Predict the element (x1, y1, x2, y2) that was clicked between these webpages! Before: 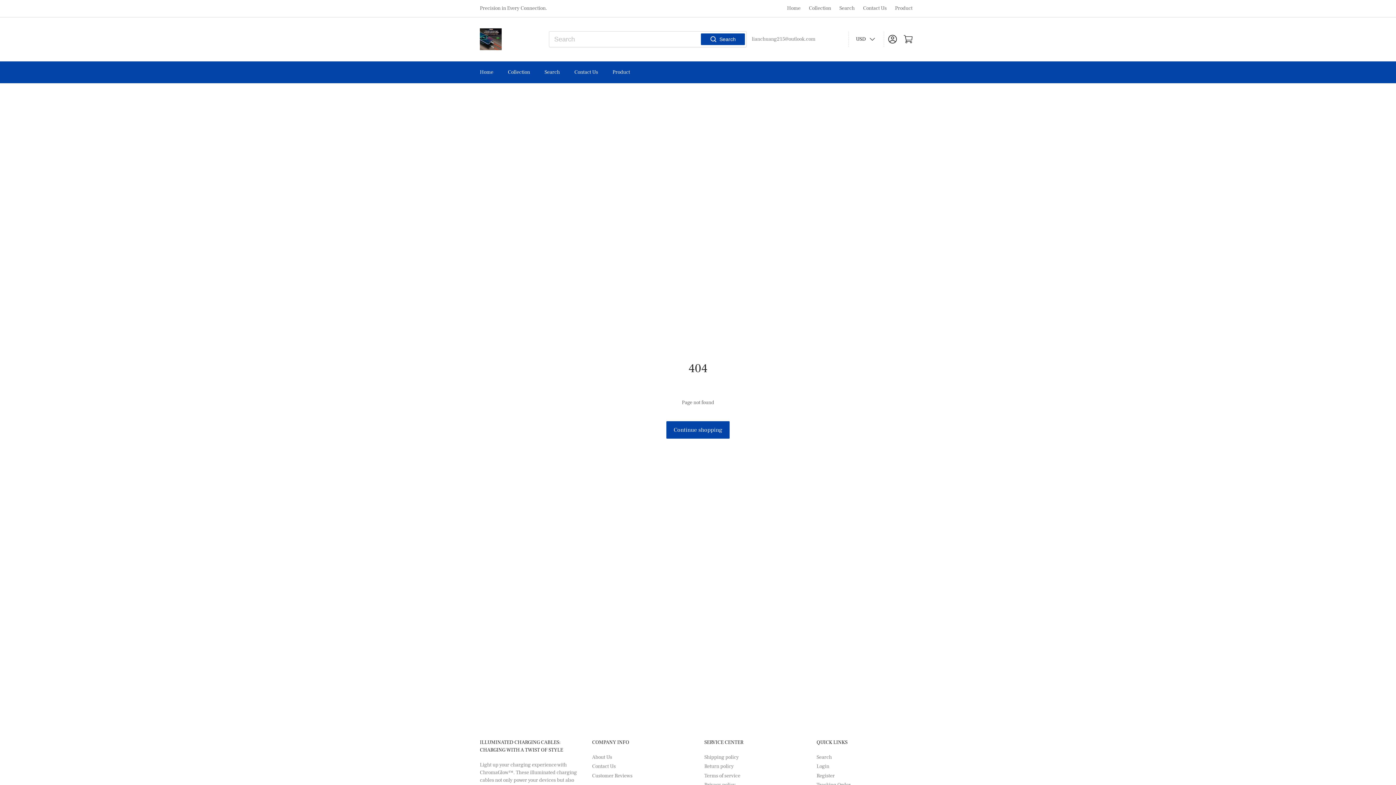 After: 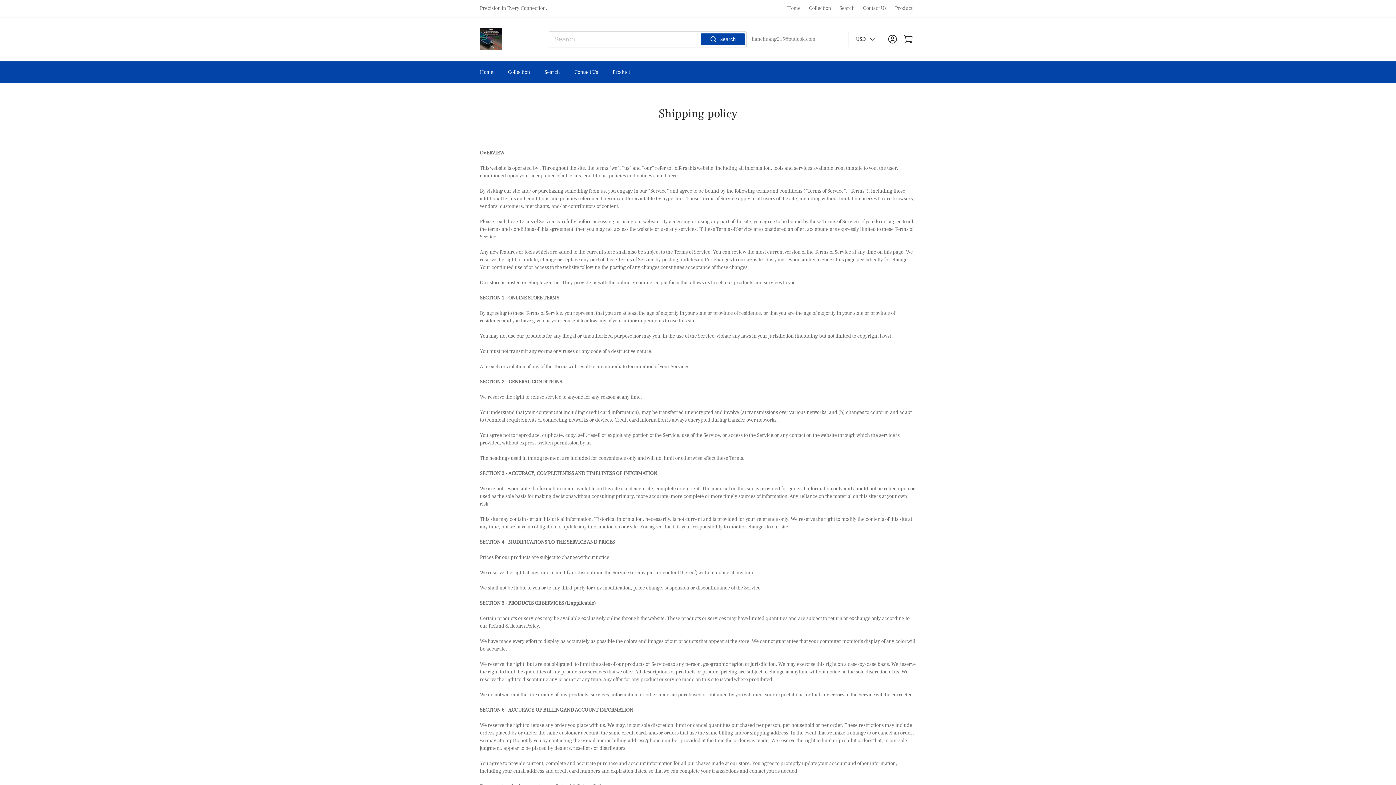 Action: bbox: (704, 754, 739, 761) label: Shipping policy